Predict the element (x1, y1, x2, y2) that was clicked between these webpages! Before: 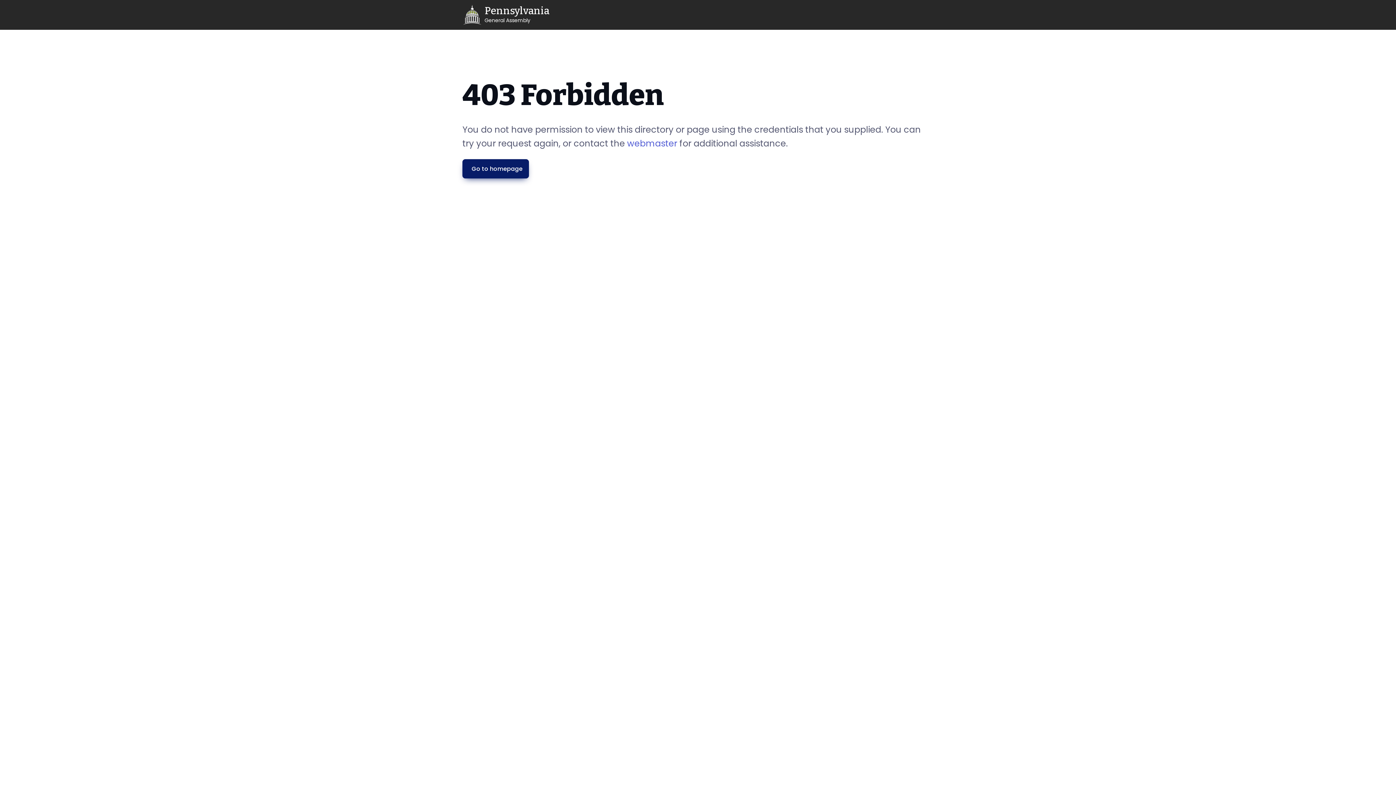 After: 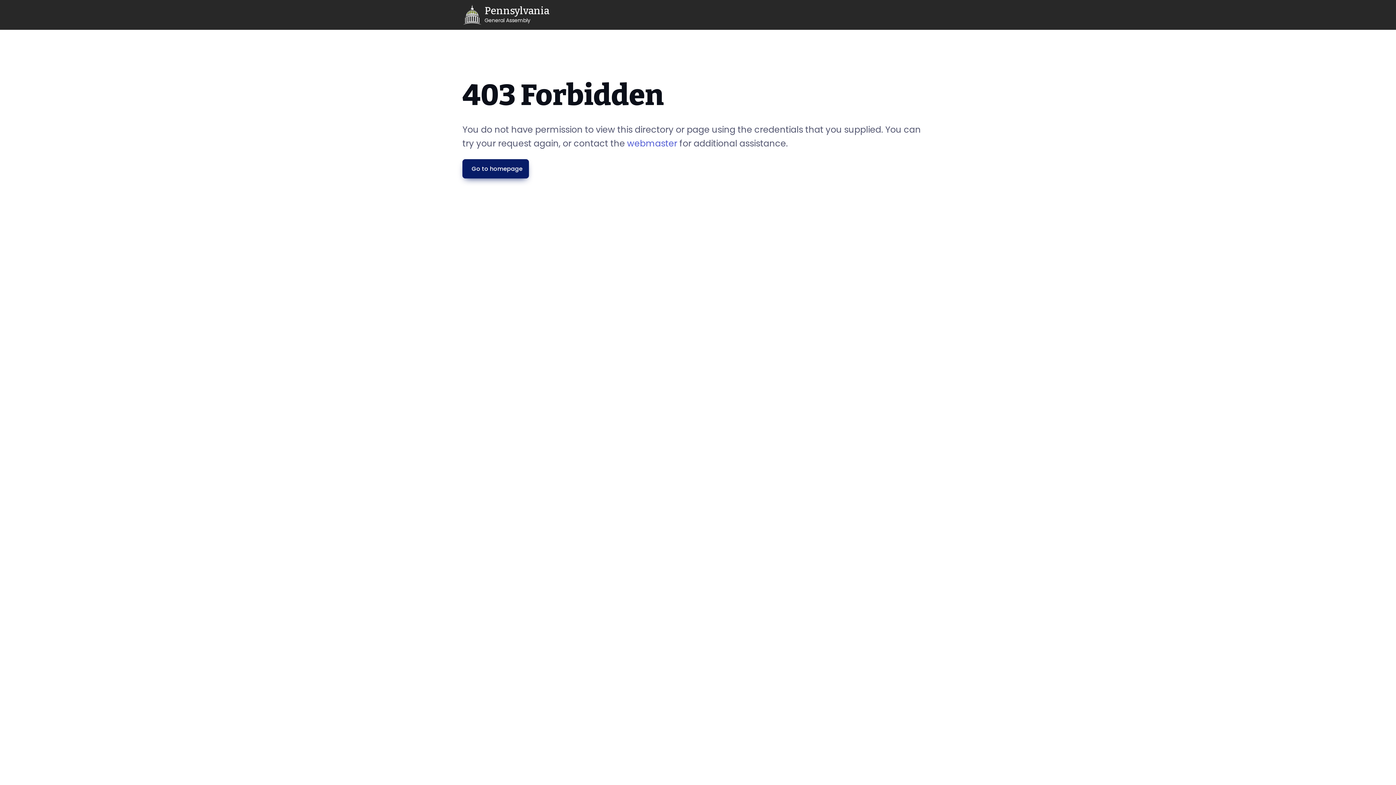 Action: bbox: (462, 159, 529, 178) label: Go to homepage